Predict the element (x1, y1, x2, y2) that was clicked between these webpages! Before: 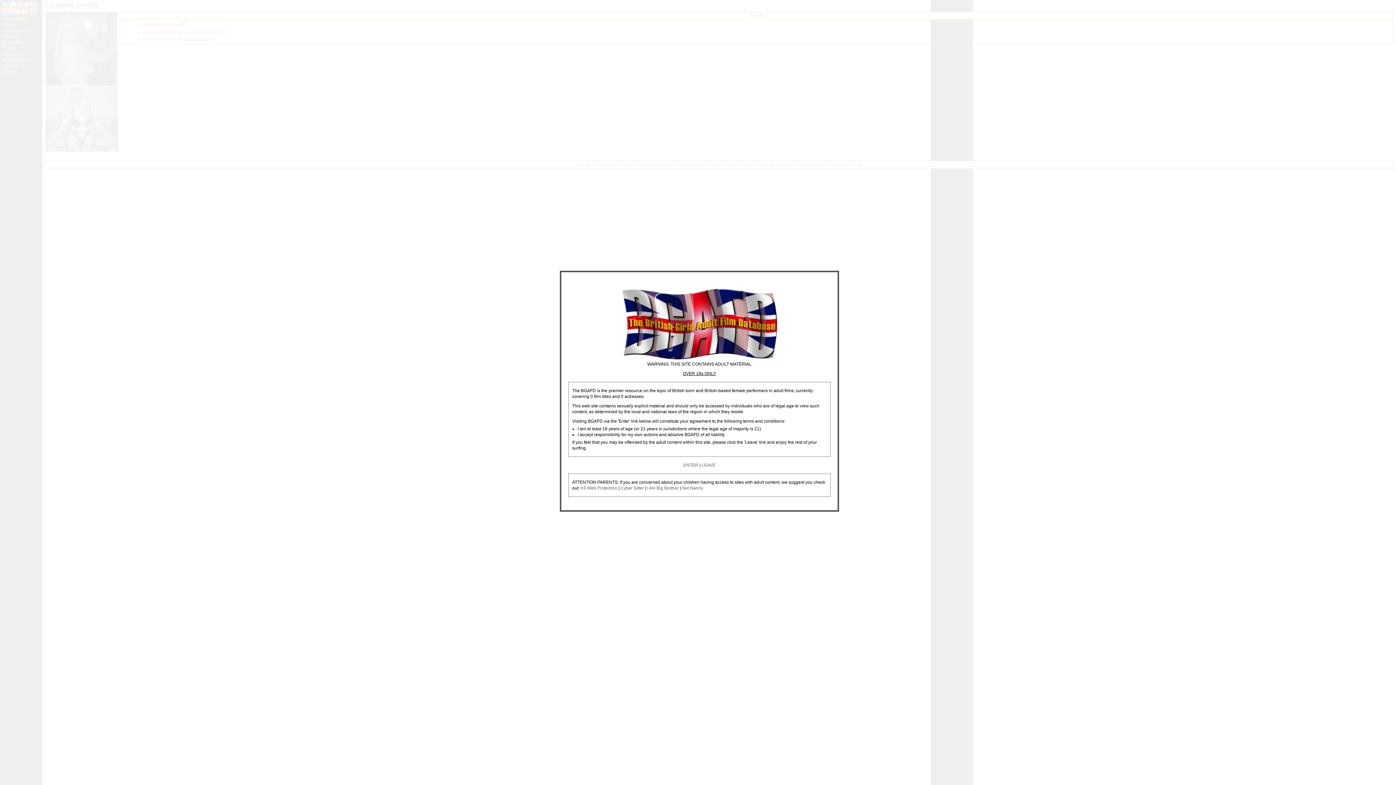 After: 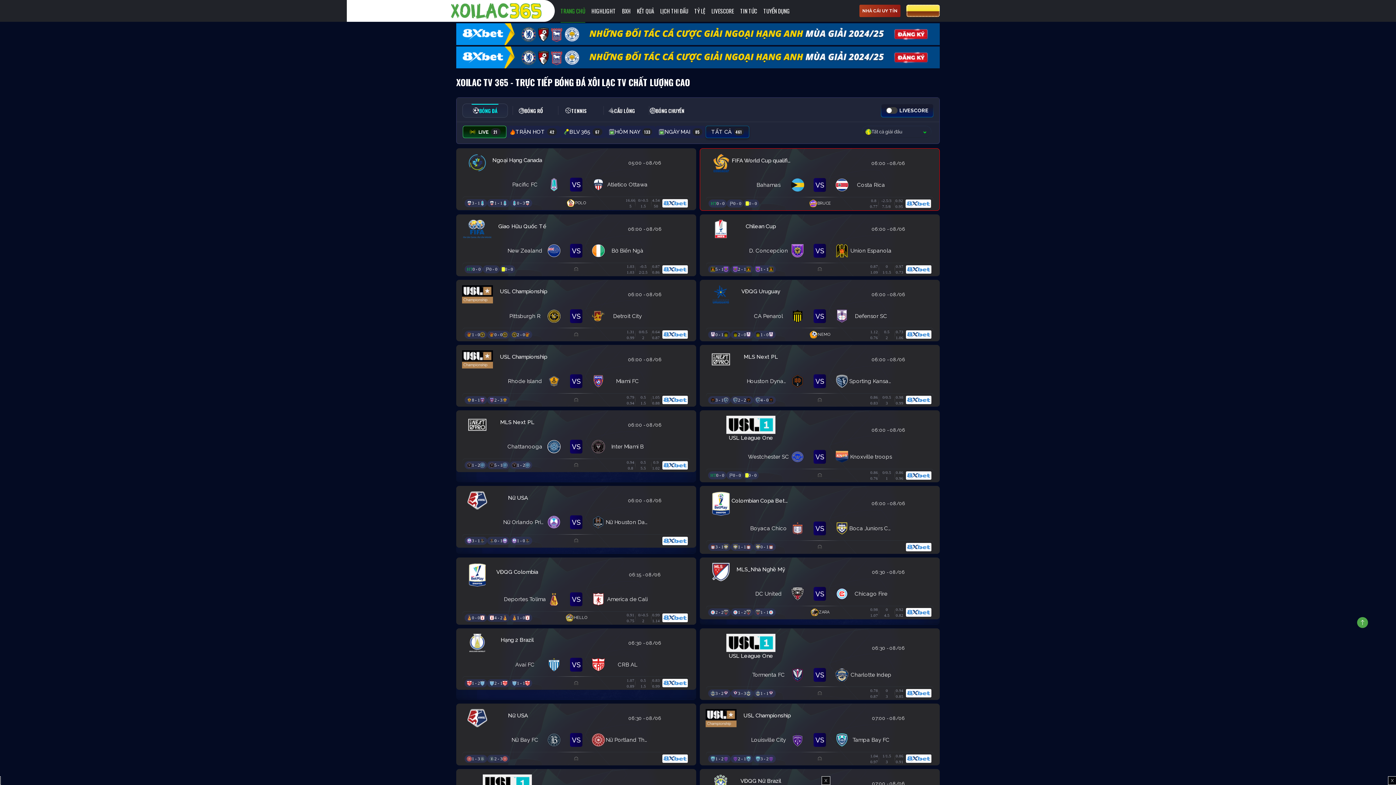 Action: bbox: (580, 485, 617, 490) label: K9 Web Protection